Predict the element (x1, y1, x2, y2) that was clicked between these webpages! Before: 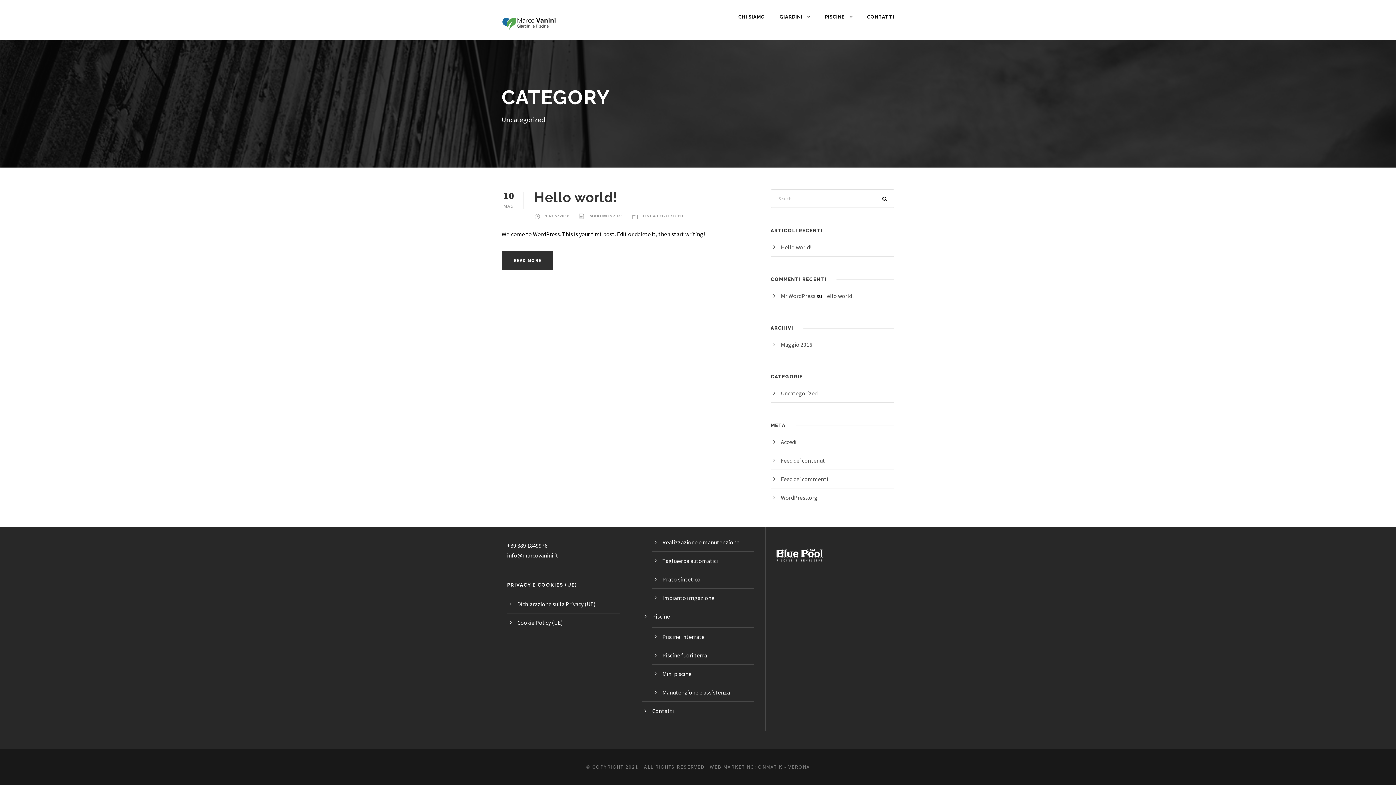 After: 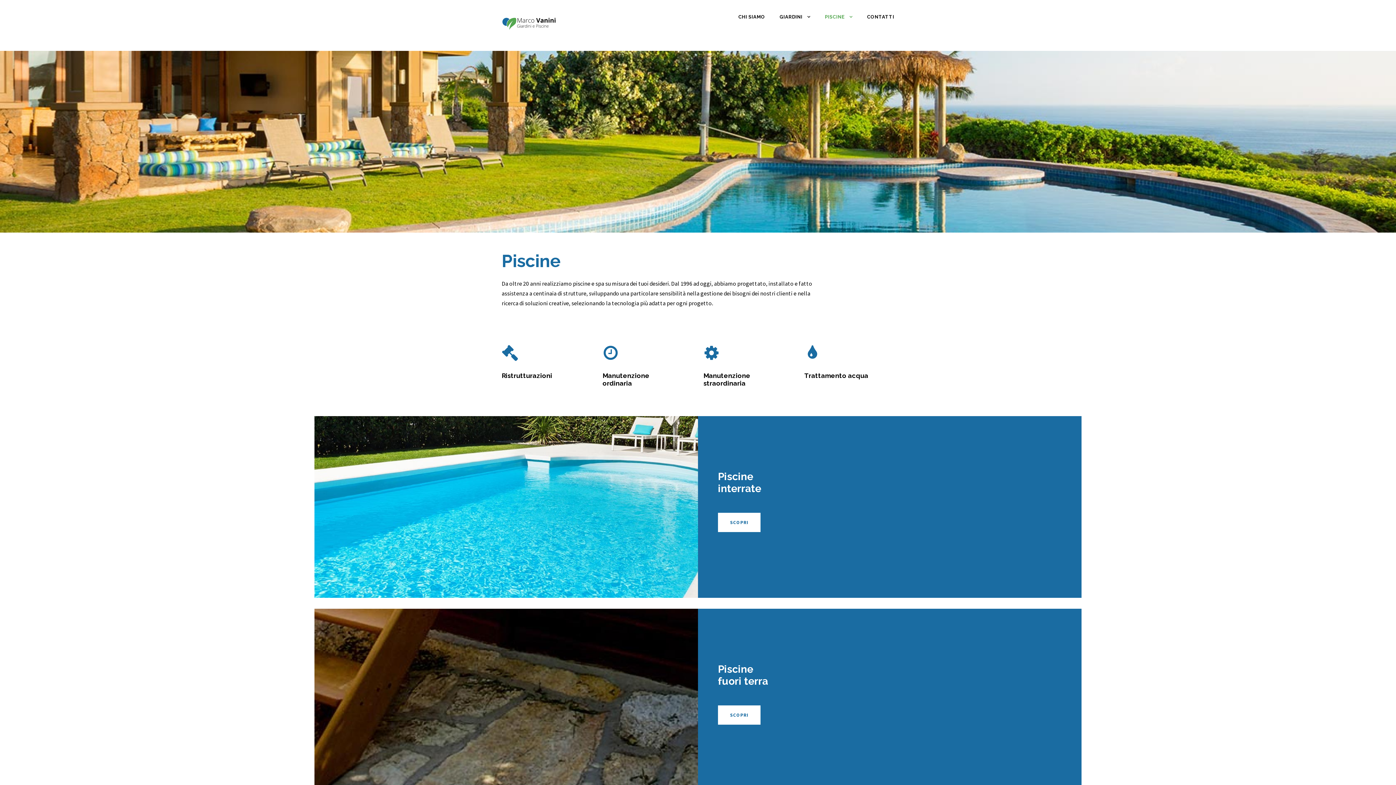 Action: label: Piscine bbox: (652, 613, 670, 620)